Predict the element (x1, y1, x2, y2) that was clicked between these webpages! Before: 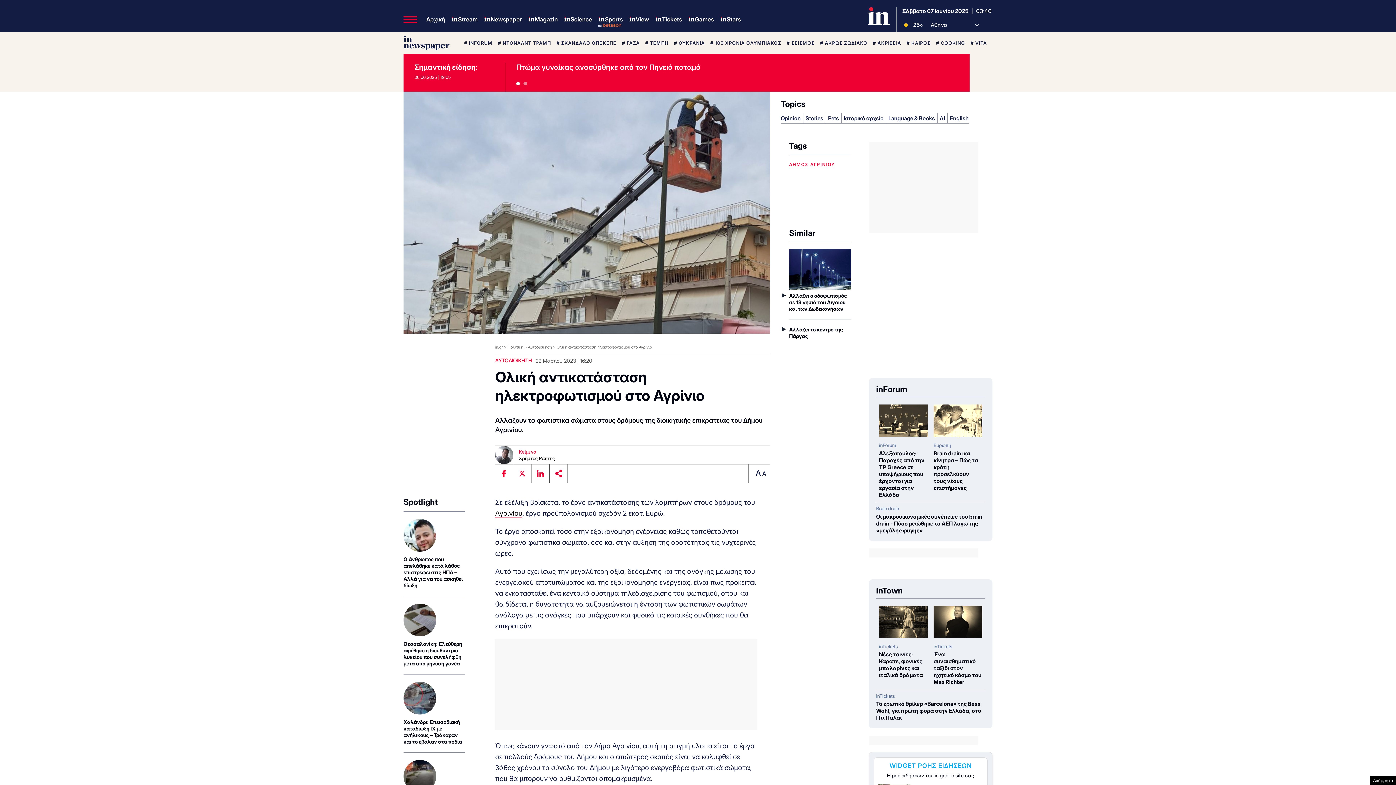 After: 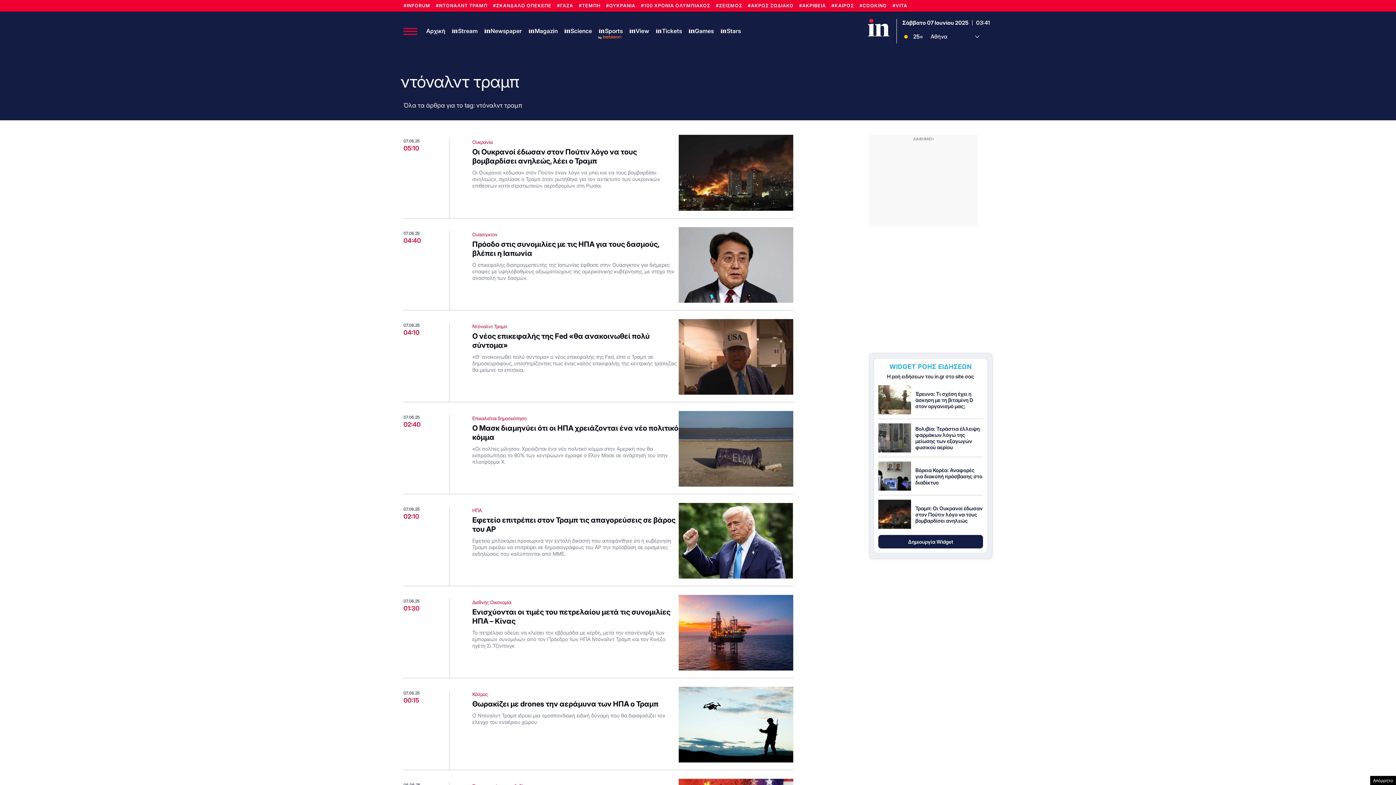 Action: label: # ΝΤΟΝΑΛΝΤ ΤΡΑΜΠ bbox: (498, 40, 551, 45)